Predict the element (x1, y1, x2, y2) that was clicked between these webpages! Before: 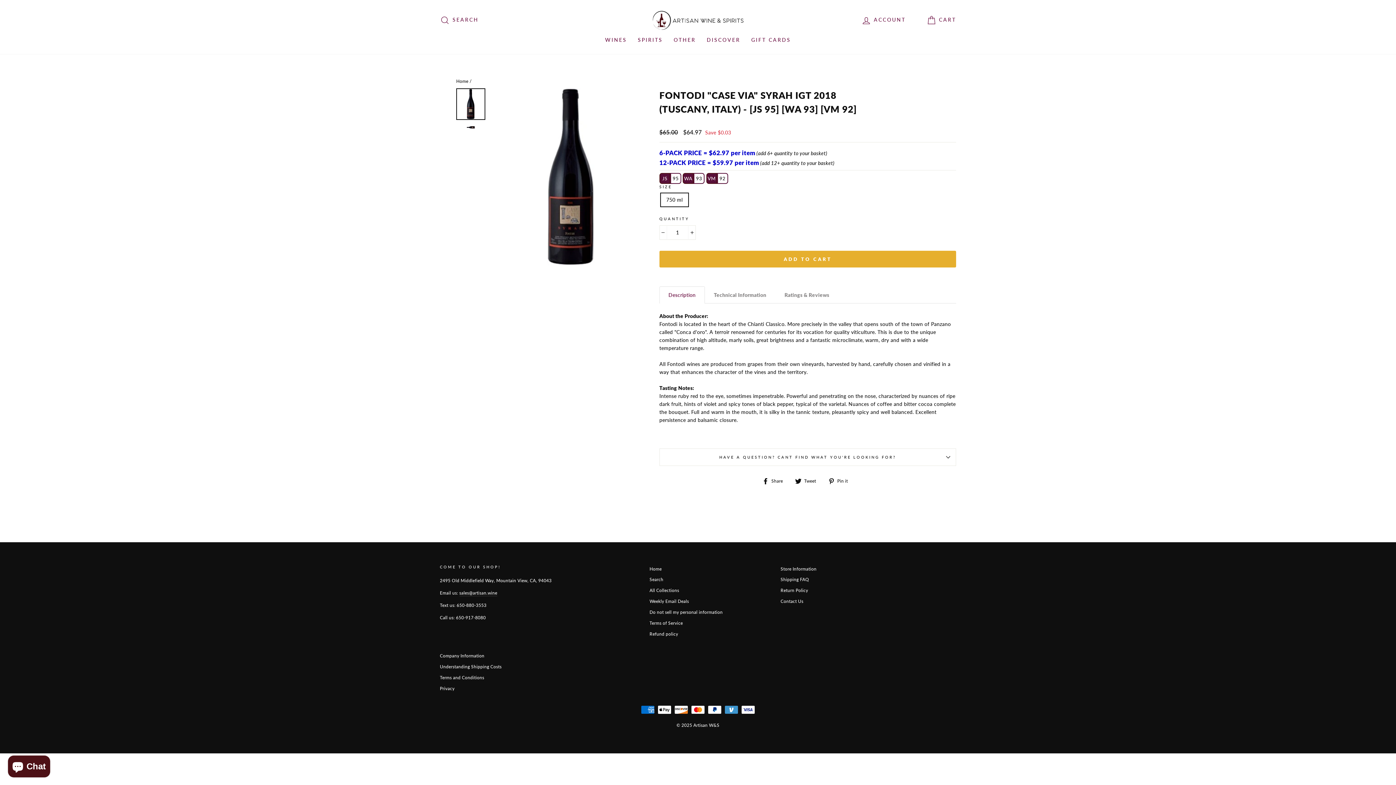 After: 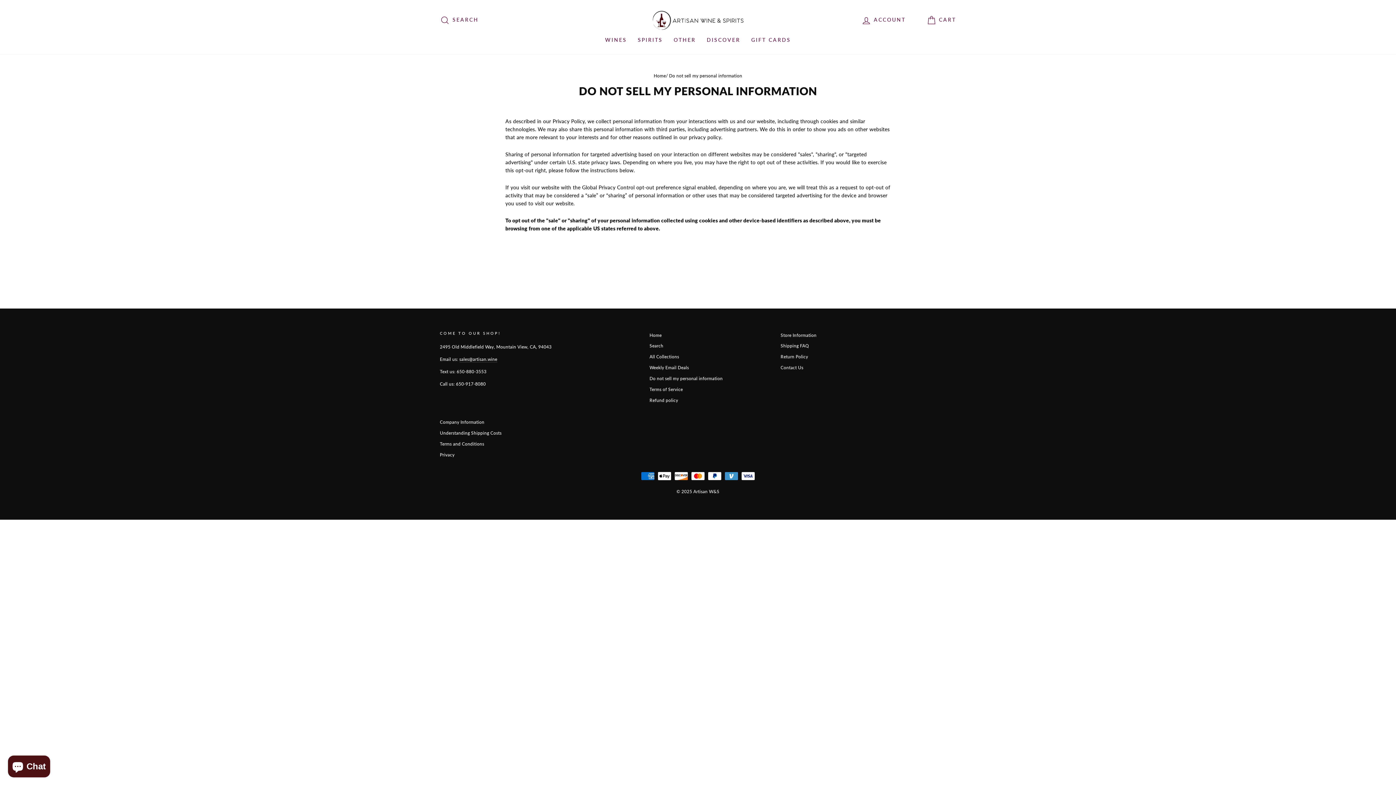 Action: bbox: (649, 607, 722, 617) label: Do not sell my personal information